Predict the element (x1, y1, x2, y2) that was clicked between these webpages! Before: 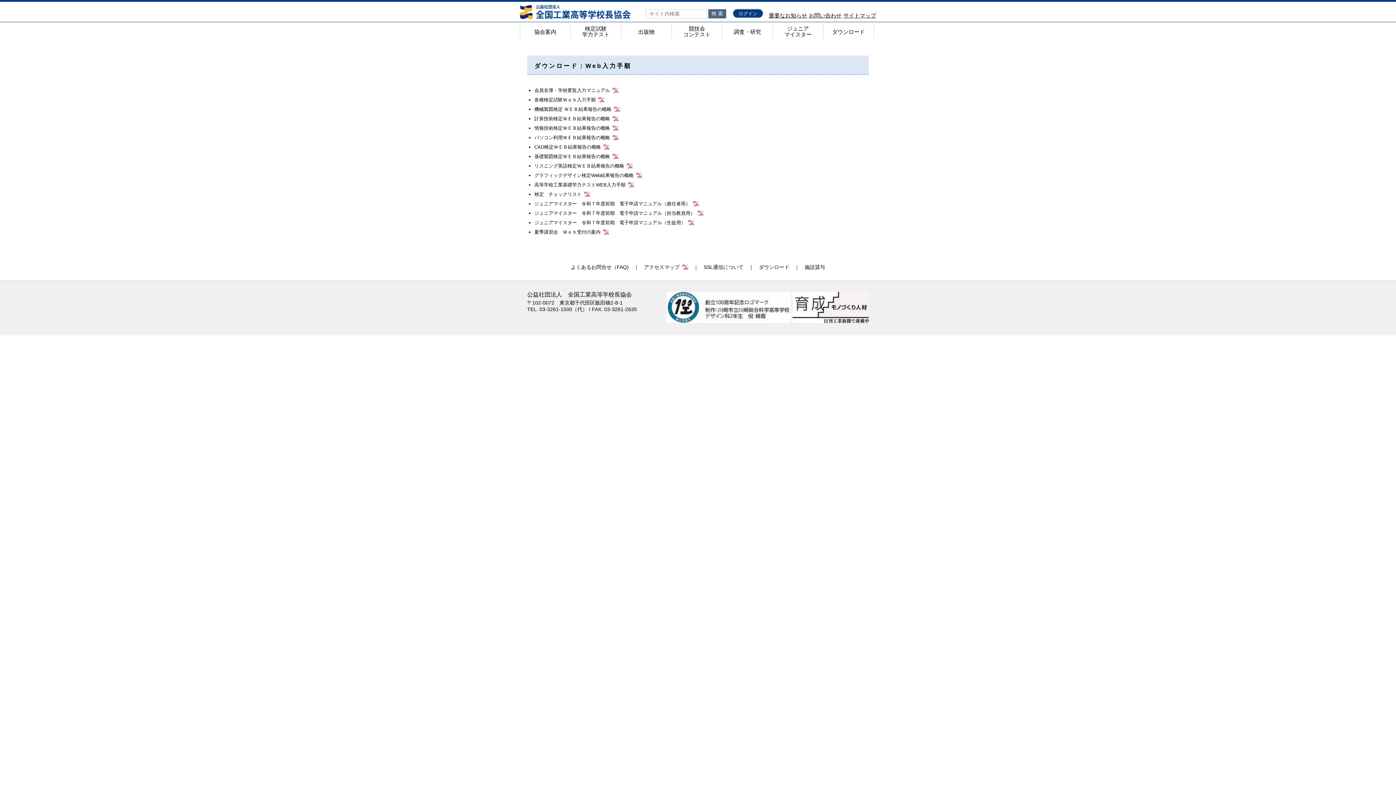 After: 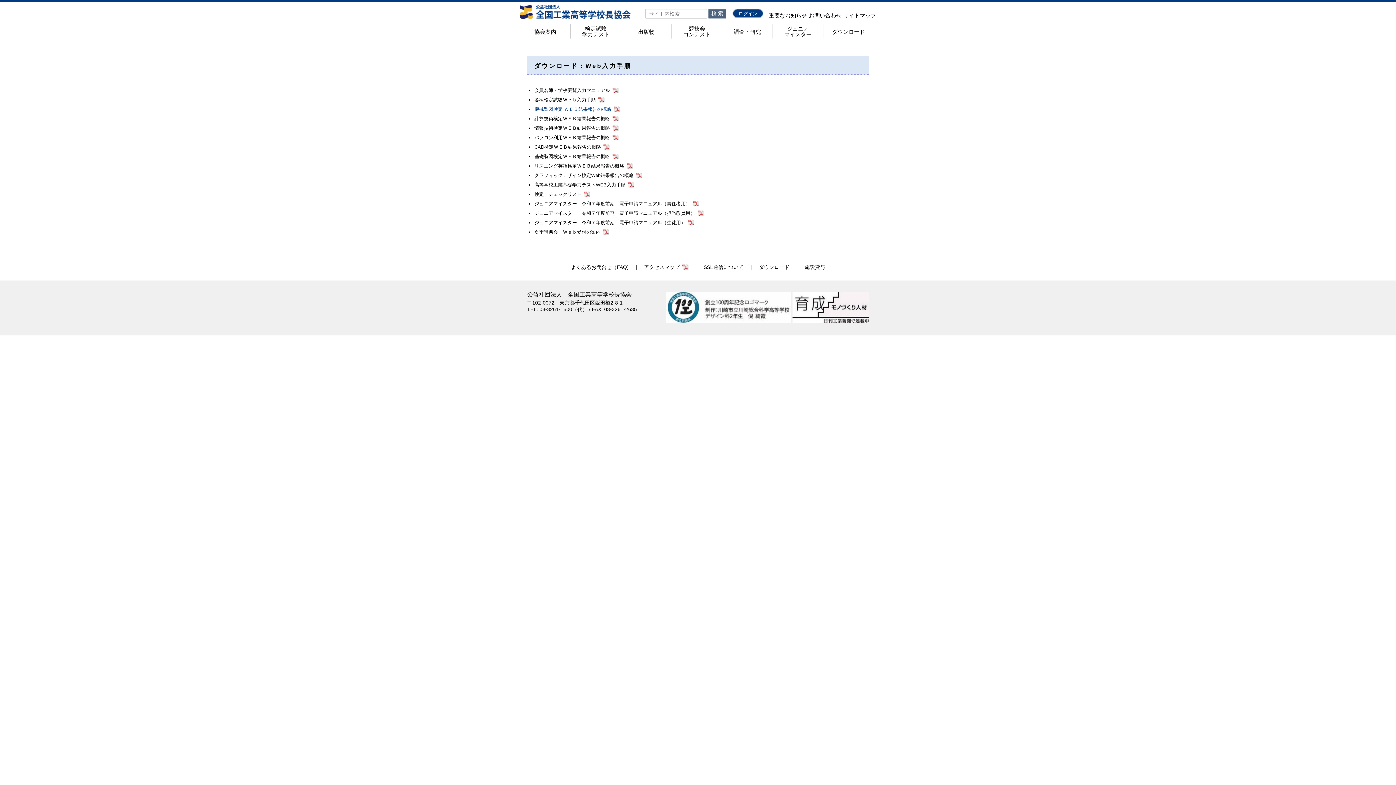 Action: bbox: (534, 106, 620, 112) label: 機械製図検定 ＷＥＢ結果報告の概略